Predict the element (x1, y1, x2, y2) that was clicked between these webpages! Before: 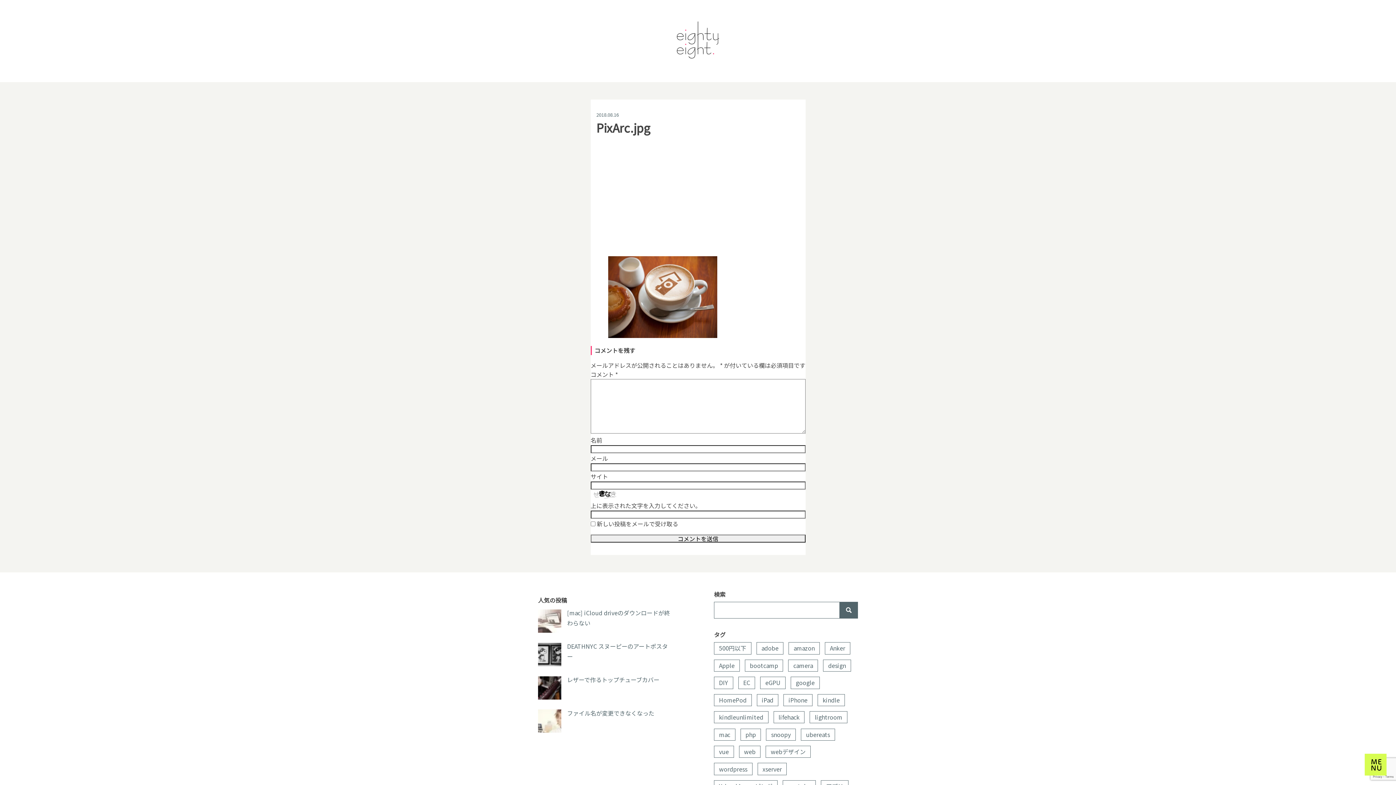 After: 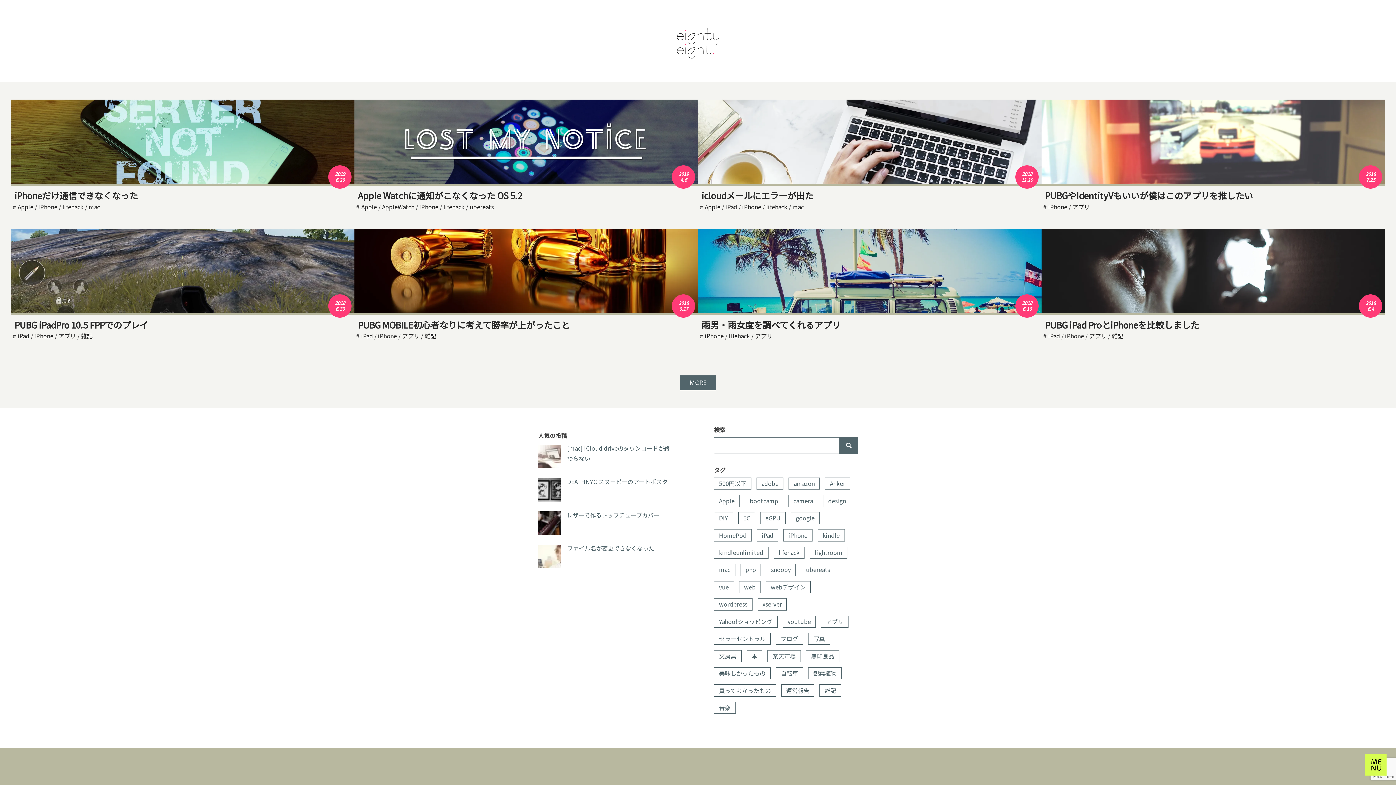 Action: bbox: (783, 694, 812, 706) label: iPhone11個の項目